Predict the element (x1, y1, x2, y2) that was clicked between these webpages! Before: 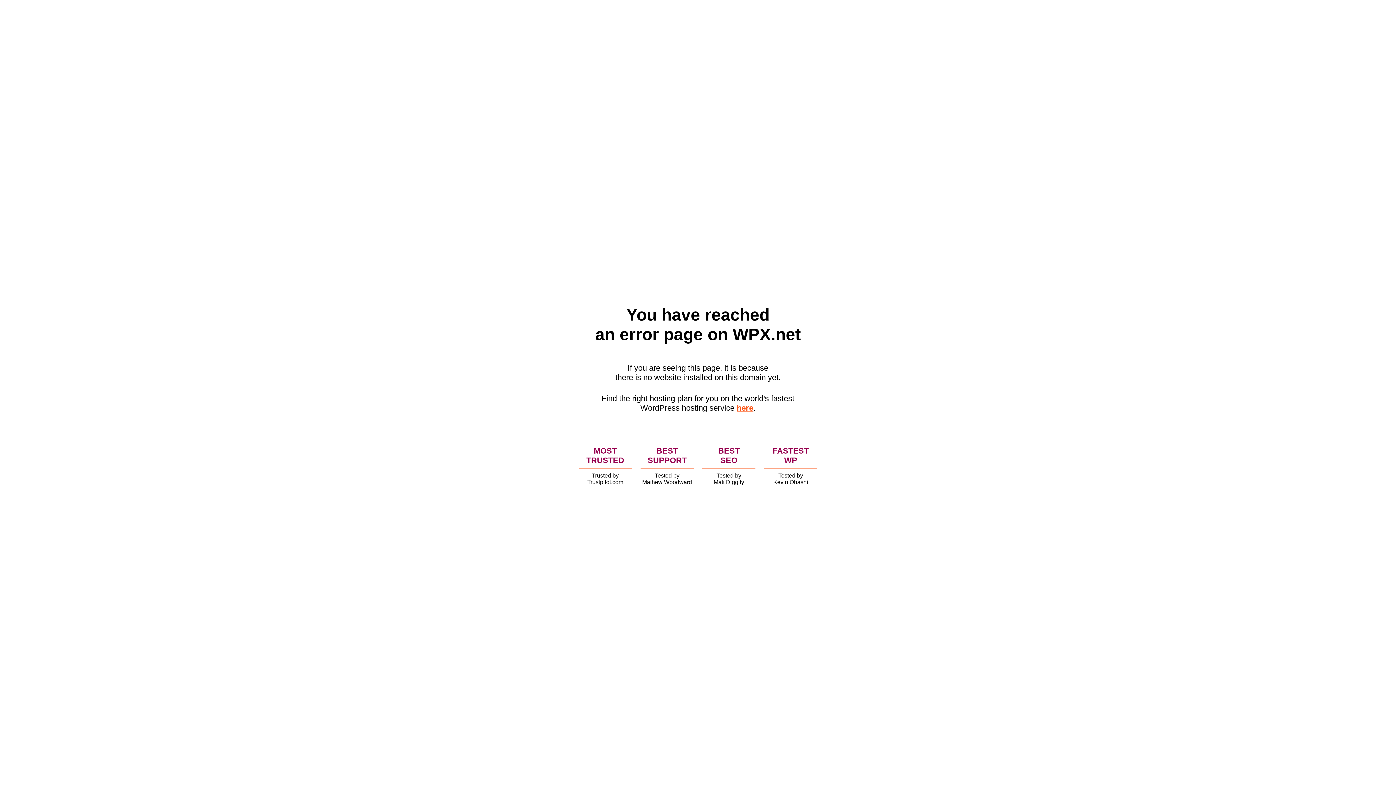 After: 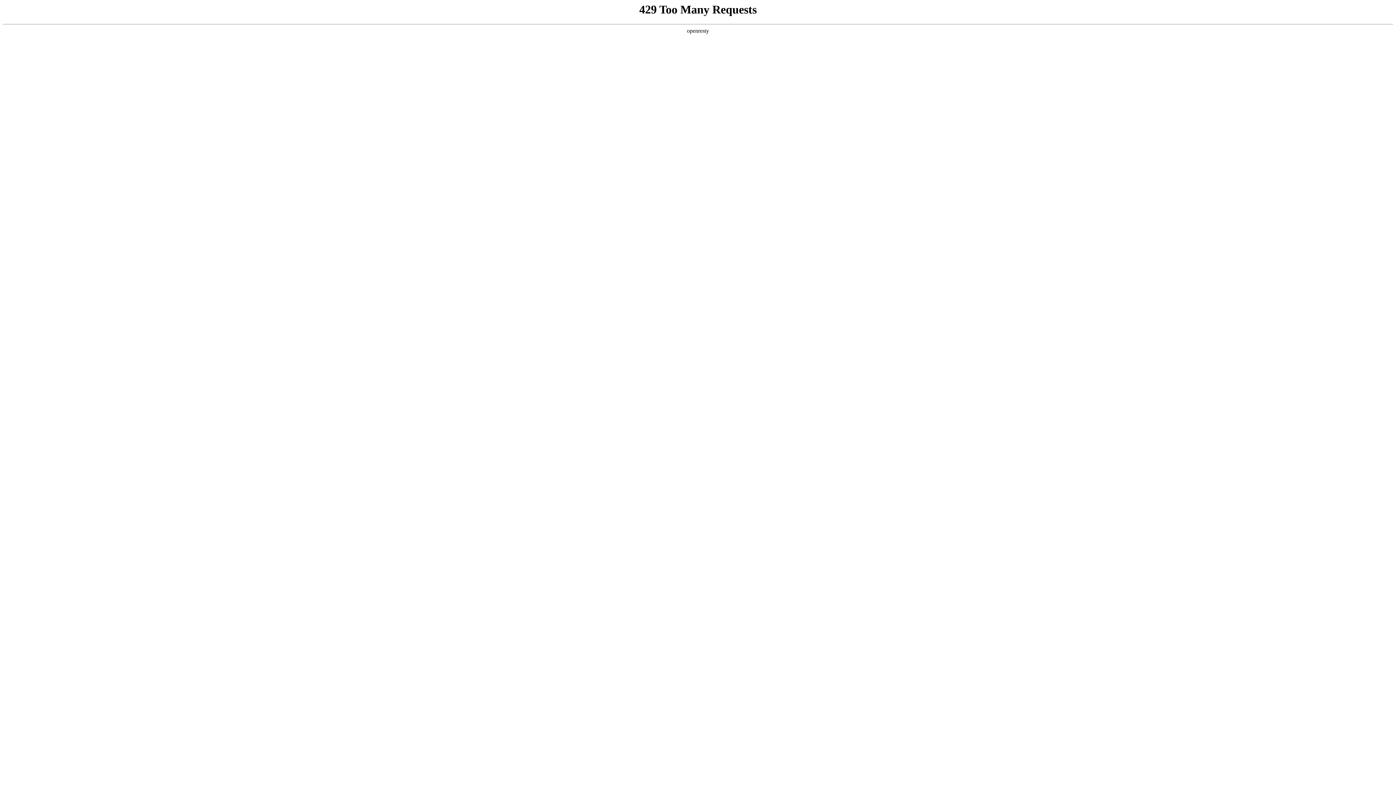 Action: label: here bbox: (736, 403, 753, 412)